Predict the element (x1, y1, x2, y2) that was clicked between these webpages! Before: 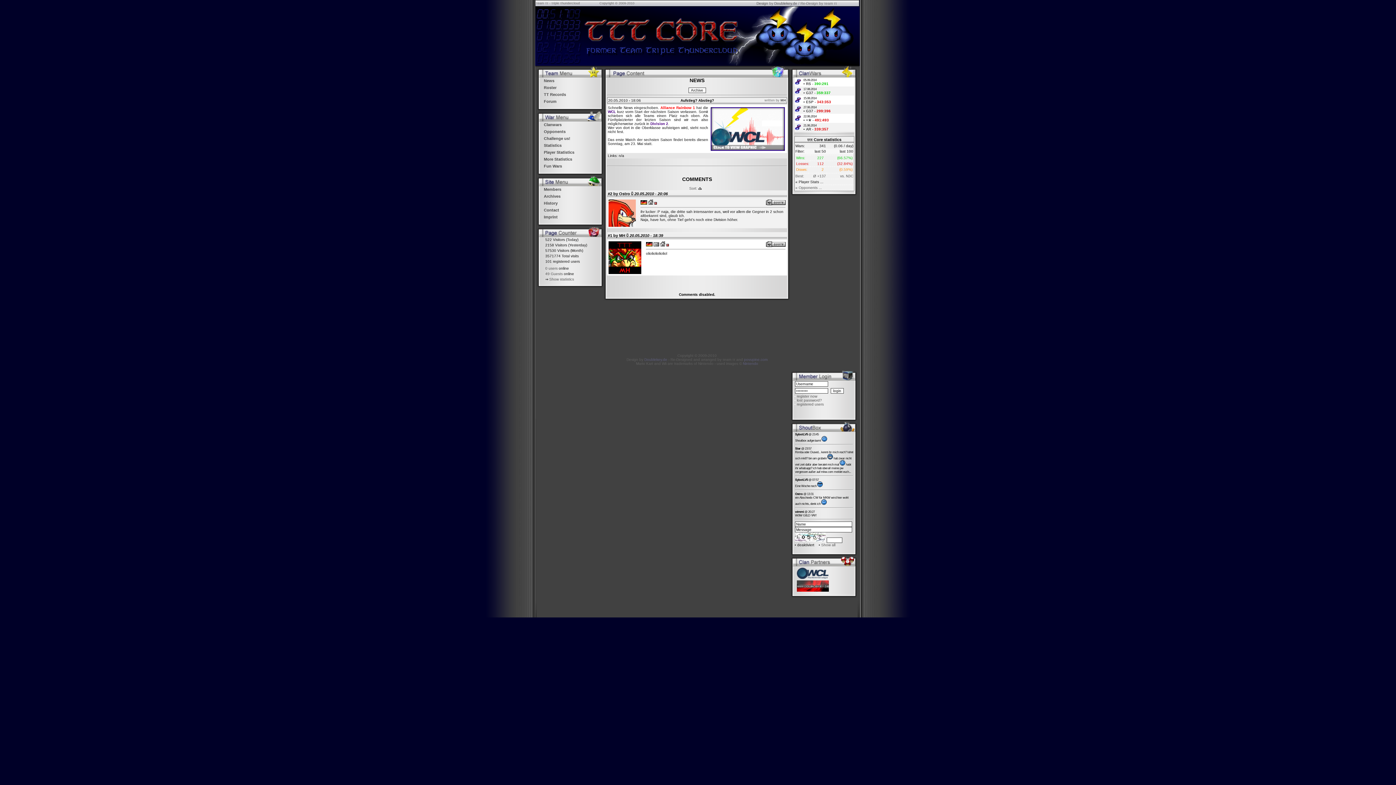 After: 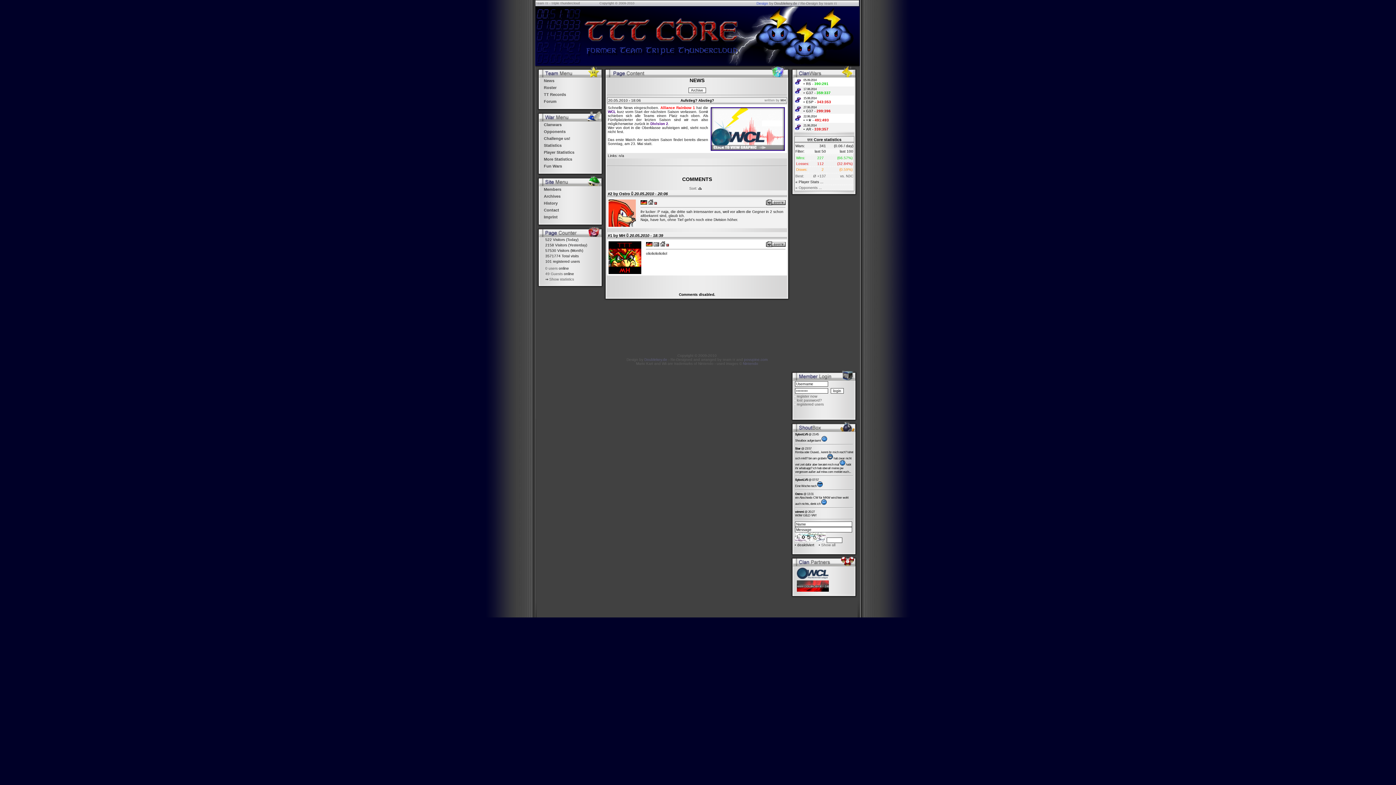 Action: bbox: (756, 1, 768, 5) label: Design